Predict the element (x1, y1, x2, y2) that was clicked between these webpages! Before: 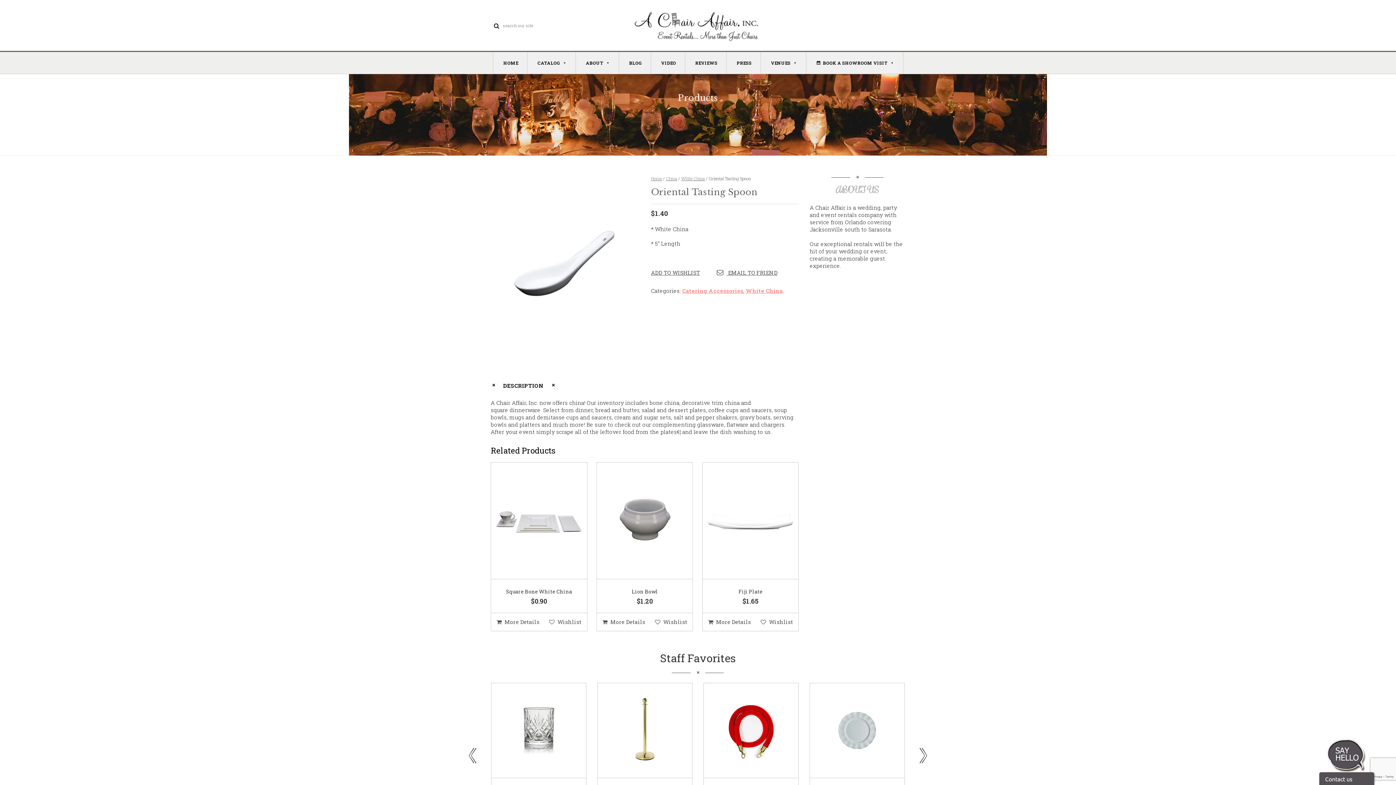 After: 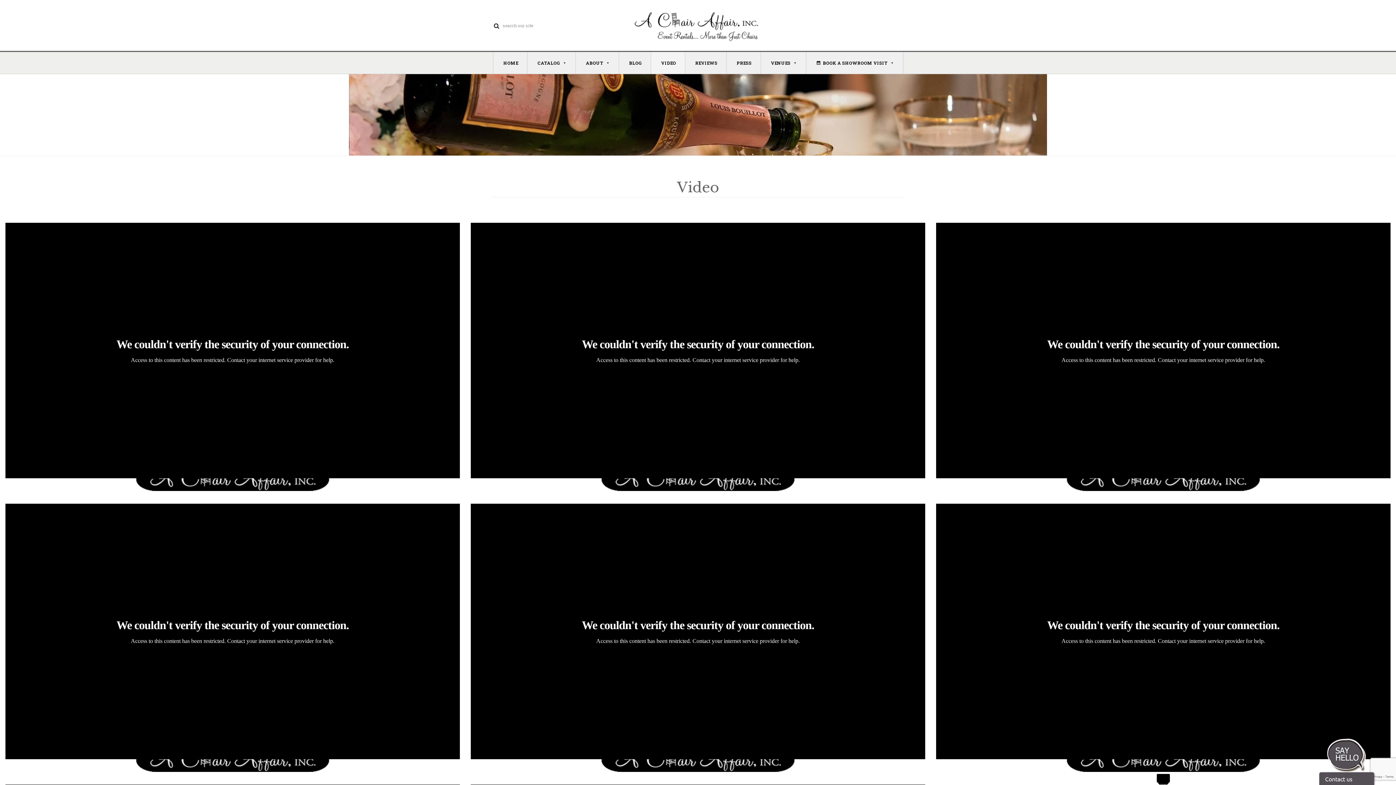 Action: label: VIDEO bbox: (651, 52, 685, 73)